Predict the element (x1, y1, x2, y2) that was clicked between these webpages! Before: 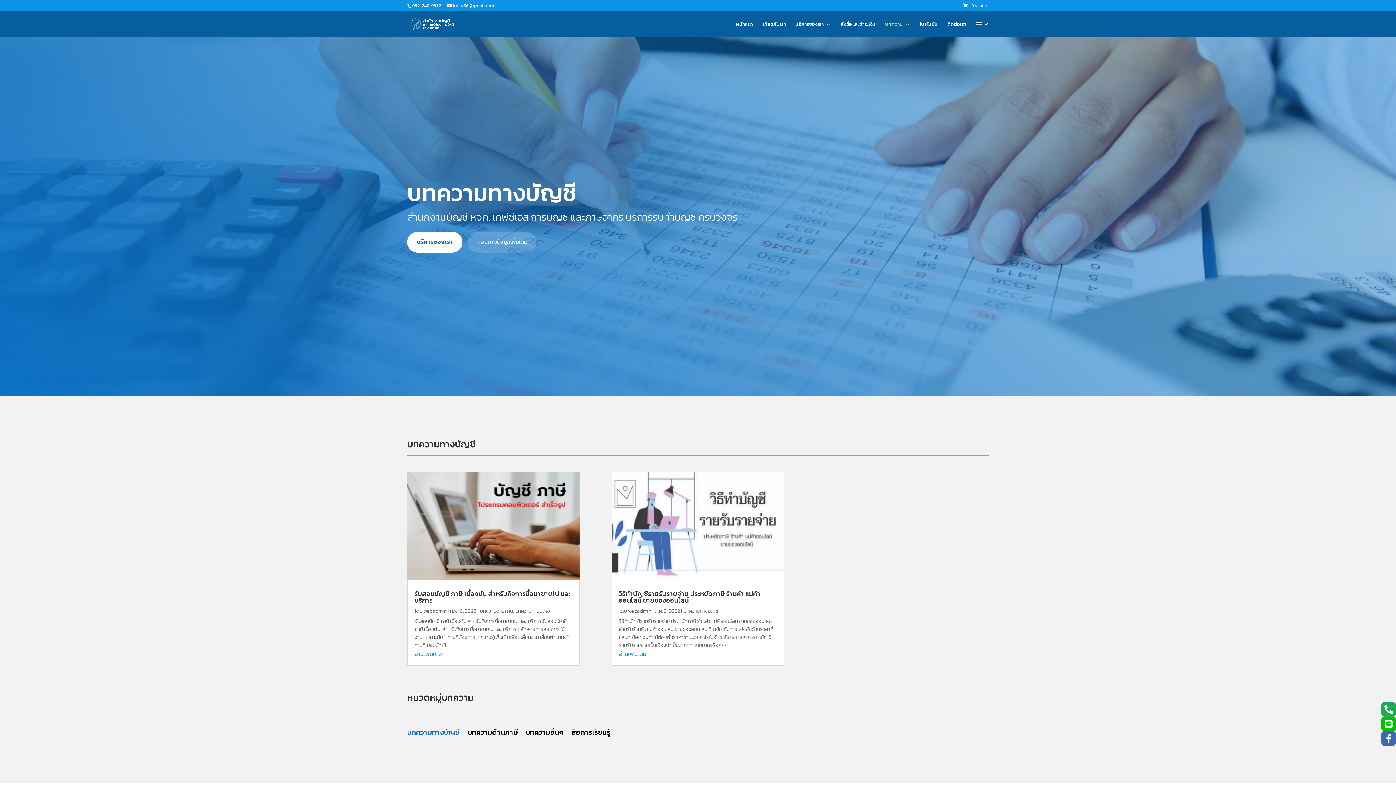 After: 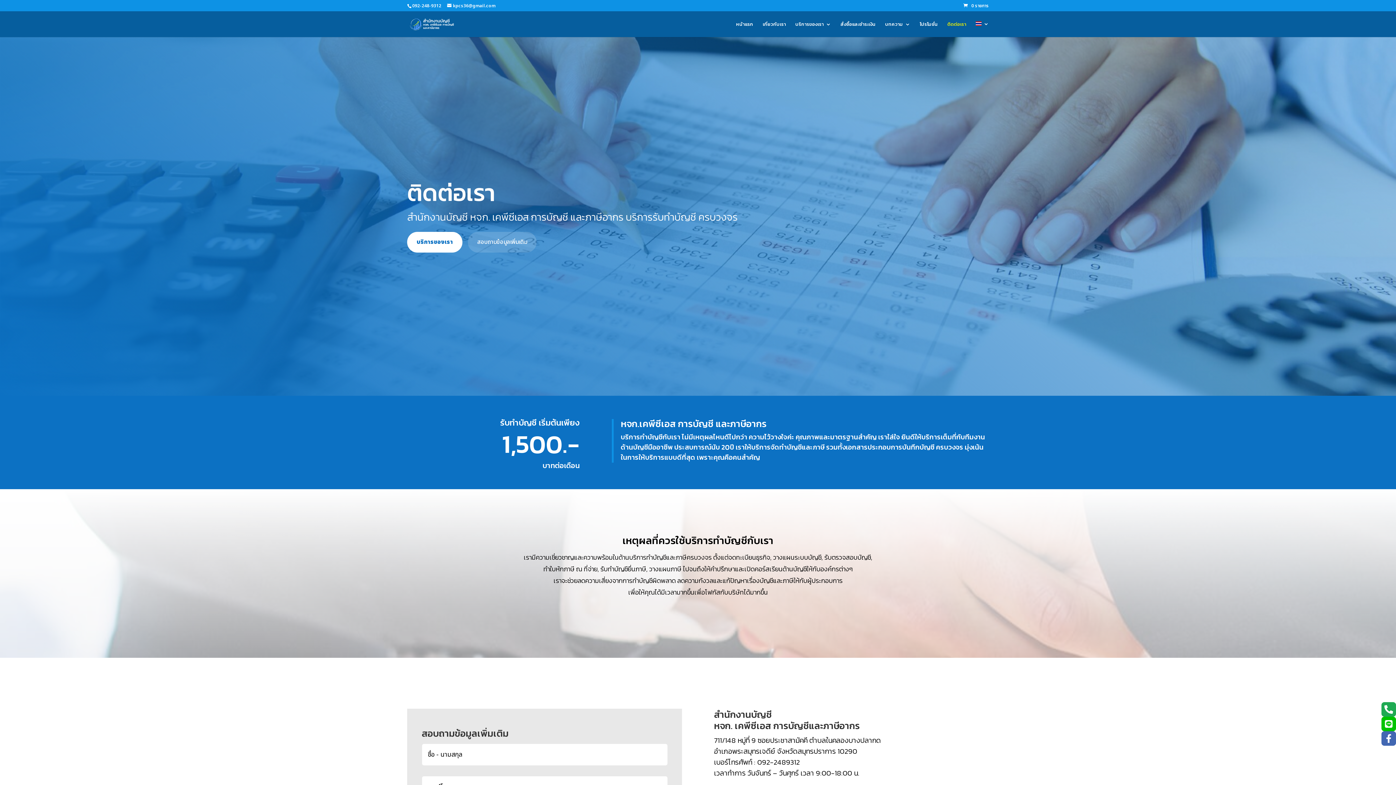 Action: bbox: (947, 21, 966, 37) label: ติดต่อเรา